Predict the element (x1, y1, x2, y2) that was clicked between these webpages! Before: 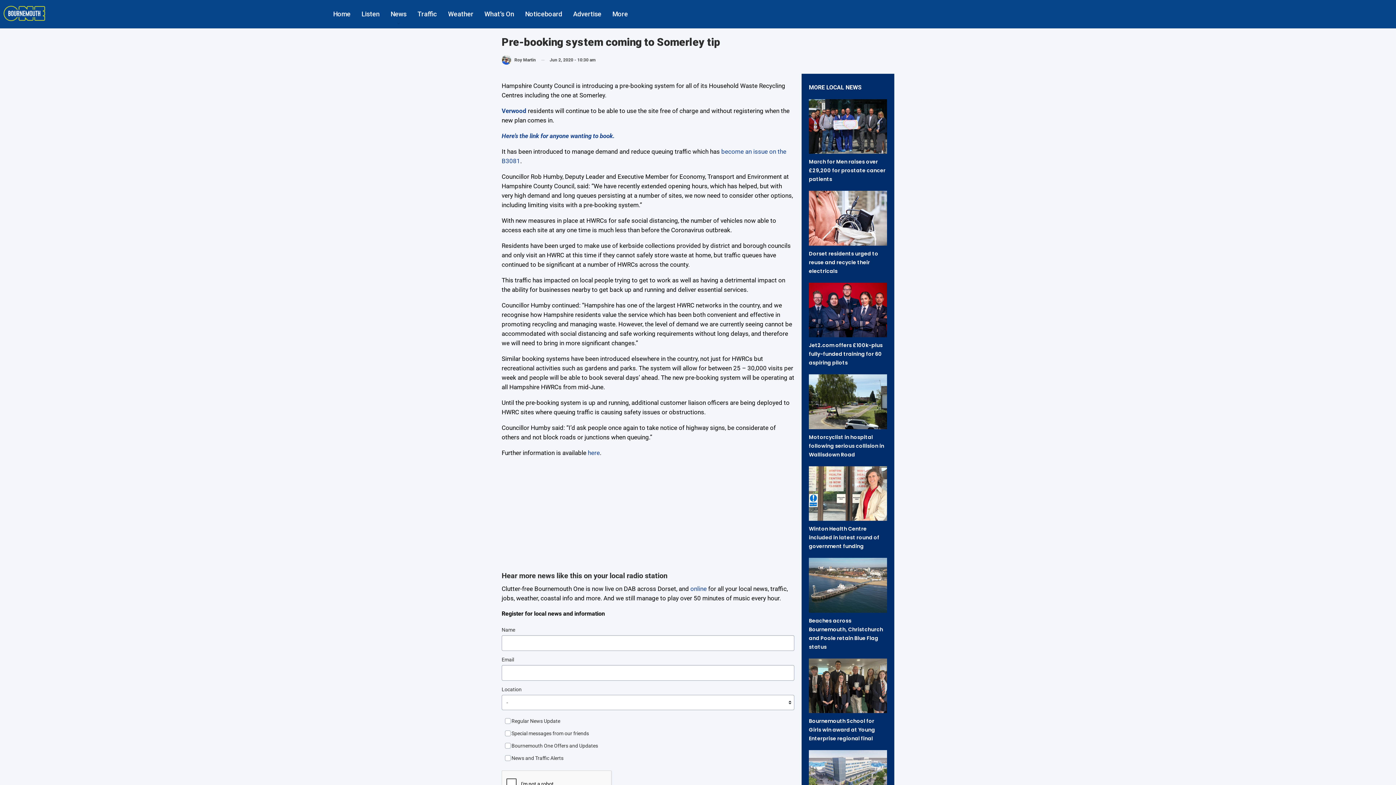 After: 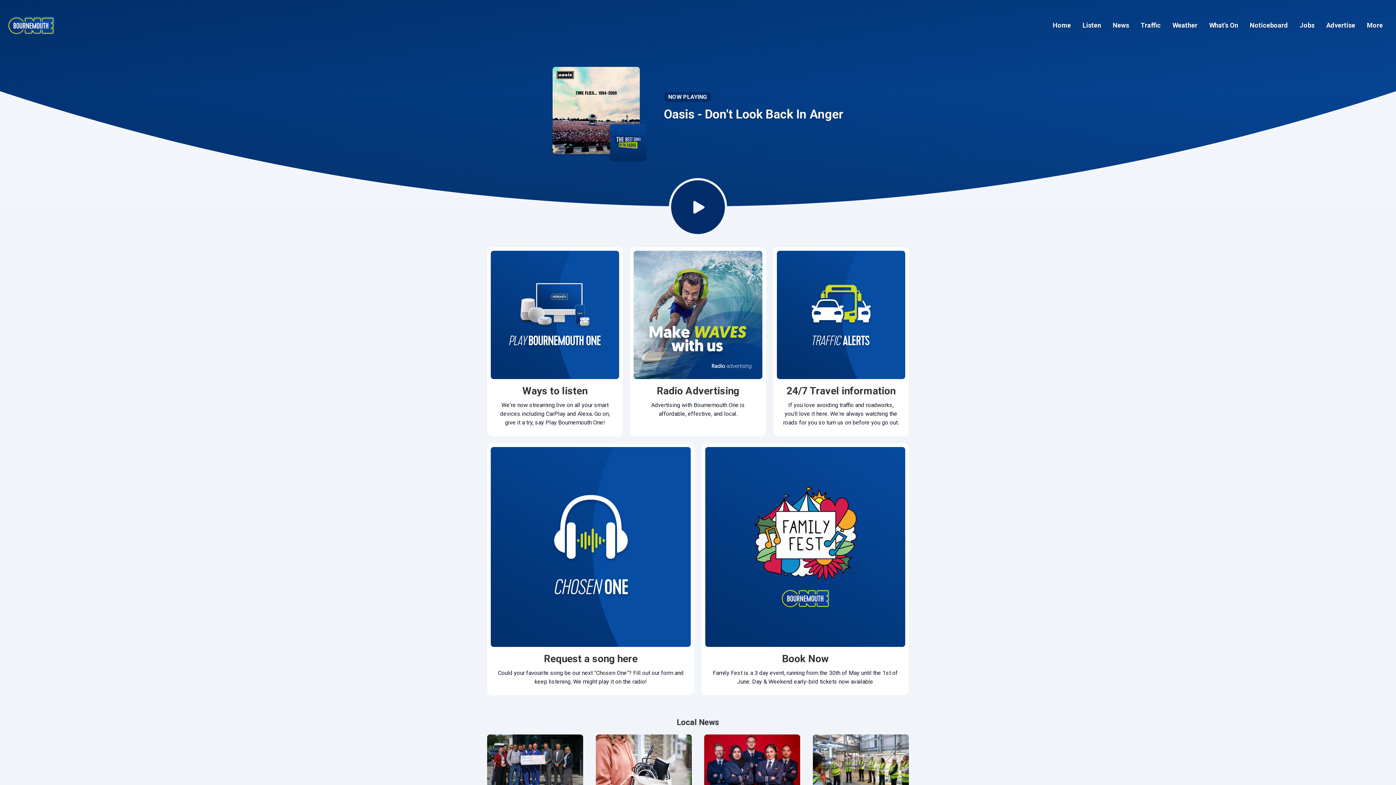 Action: label: Home bbox: (327, 0, 356, 28)